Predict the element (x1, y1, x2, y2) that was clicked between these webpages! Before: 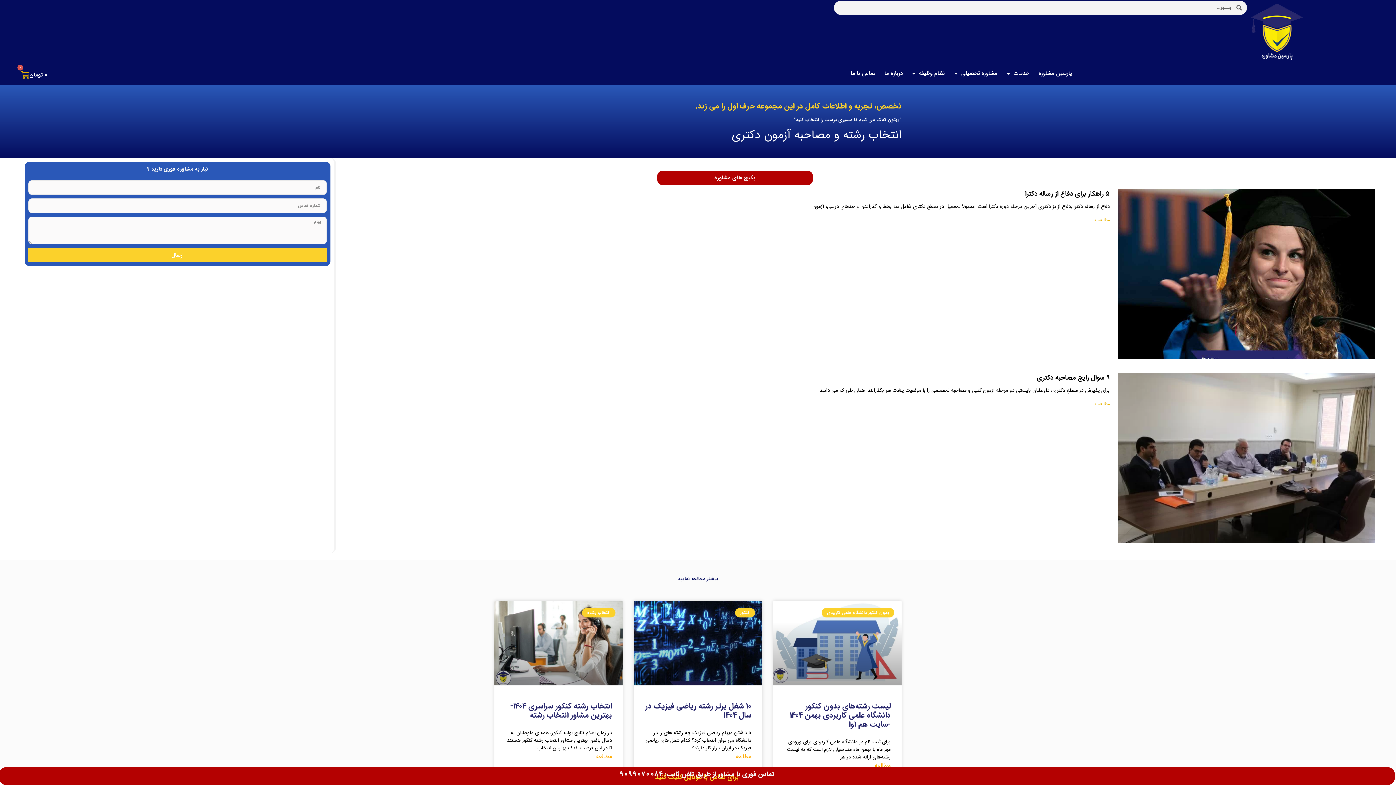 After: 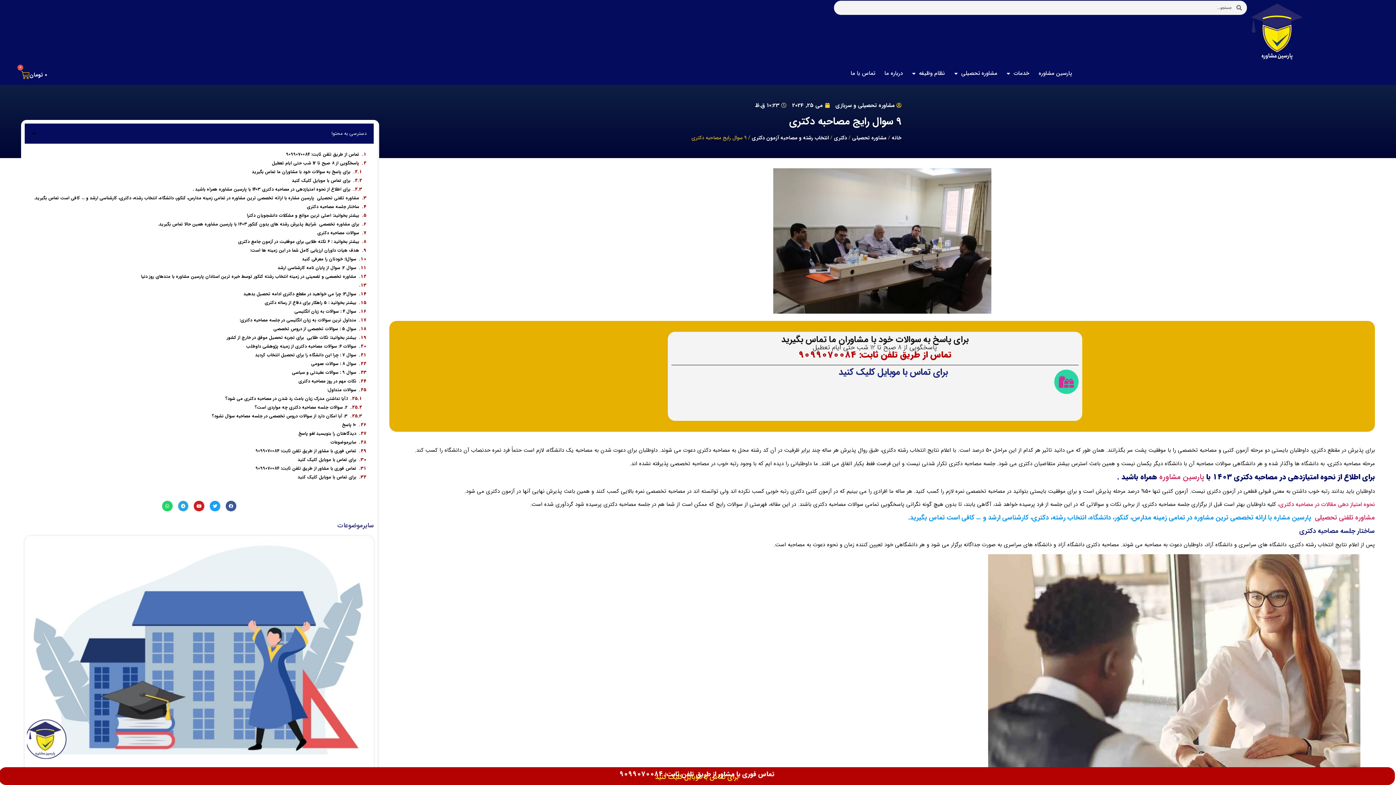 Action: bbox: (1094, 400, 1110, 407) label: Read more about 9 سوال رایج مصاحبه دکتری